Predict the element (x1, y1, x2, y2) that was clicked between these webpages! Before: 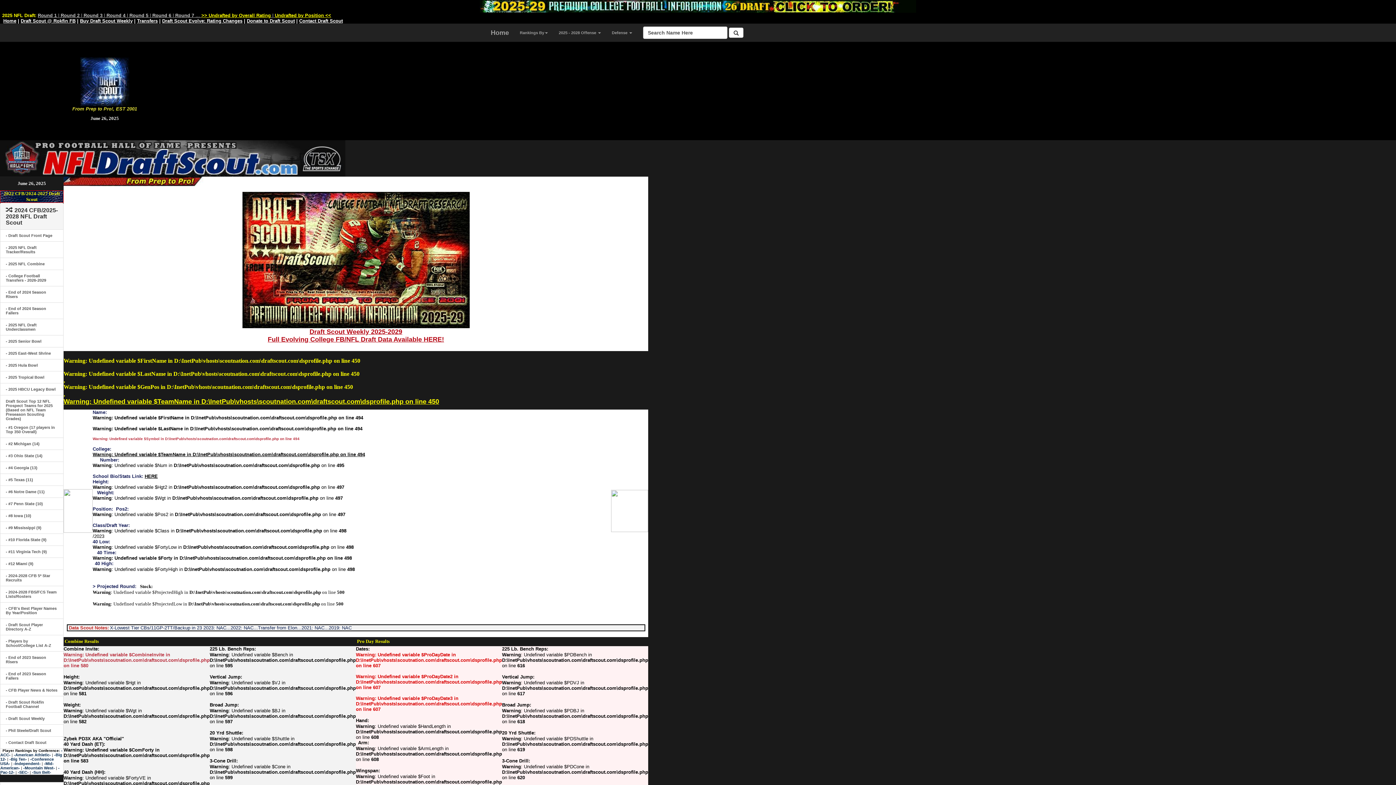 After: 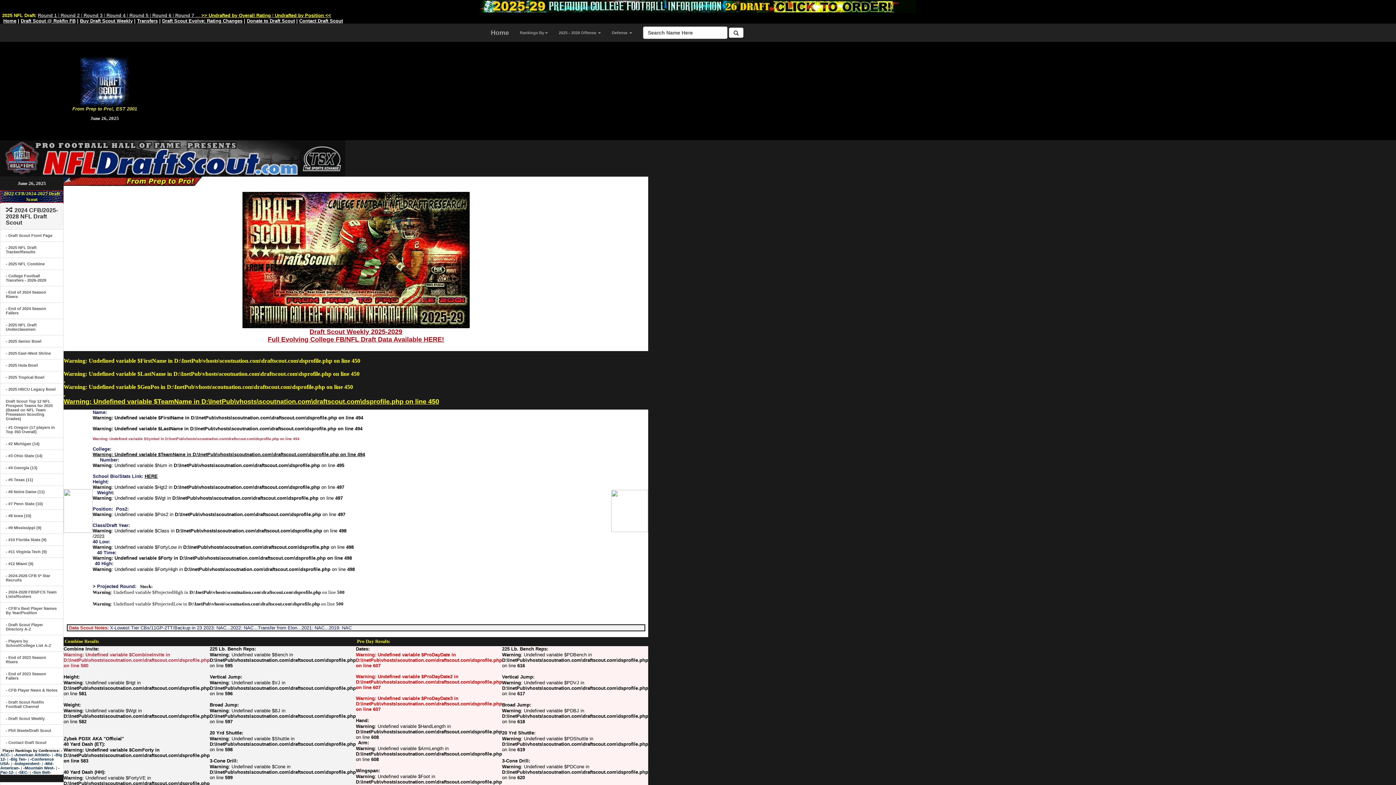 Action: label: 
Warning: Undefined variable $TeamName in D:\InetPub\vhosts\scoutnation.com\draftscout.com\dsprofile.php on line 494
 bbox: (92, 452, 365, 457)